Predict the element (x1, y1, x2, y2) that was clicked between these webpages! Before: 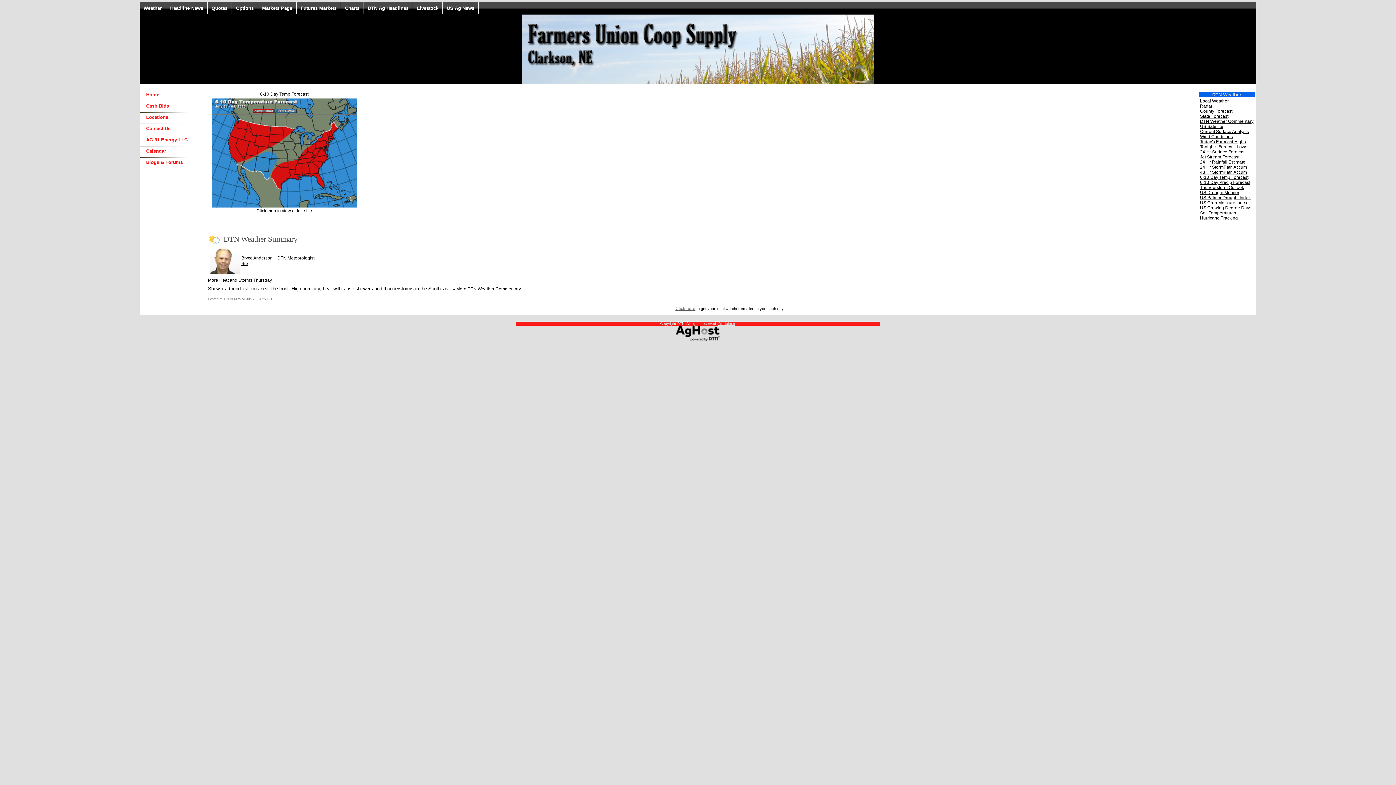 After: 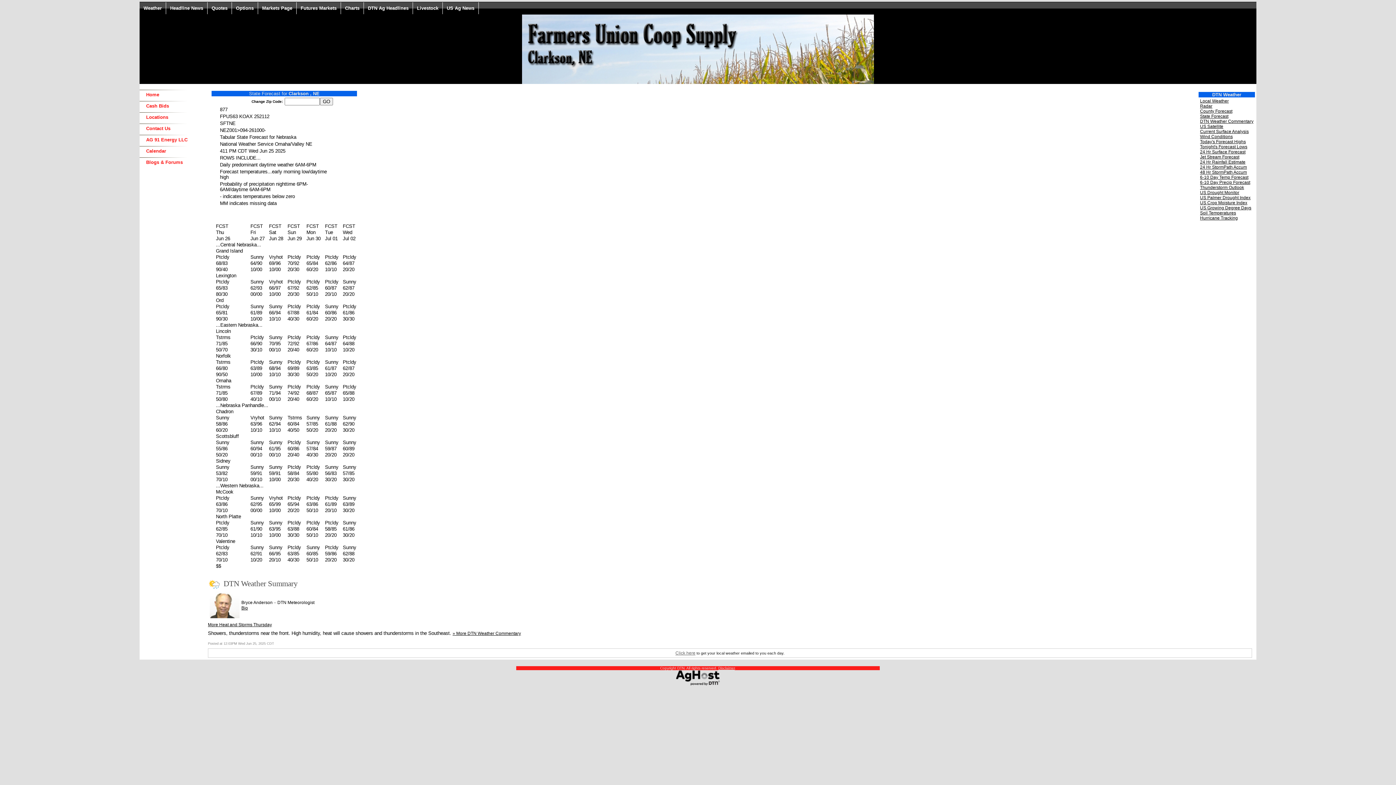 Action: bbox: (1200, 113, 1228, 118) label: State Forecast